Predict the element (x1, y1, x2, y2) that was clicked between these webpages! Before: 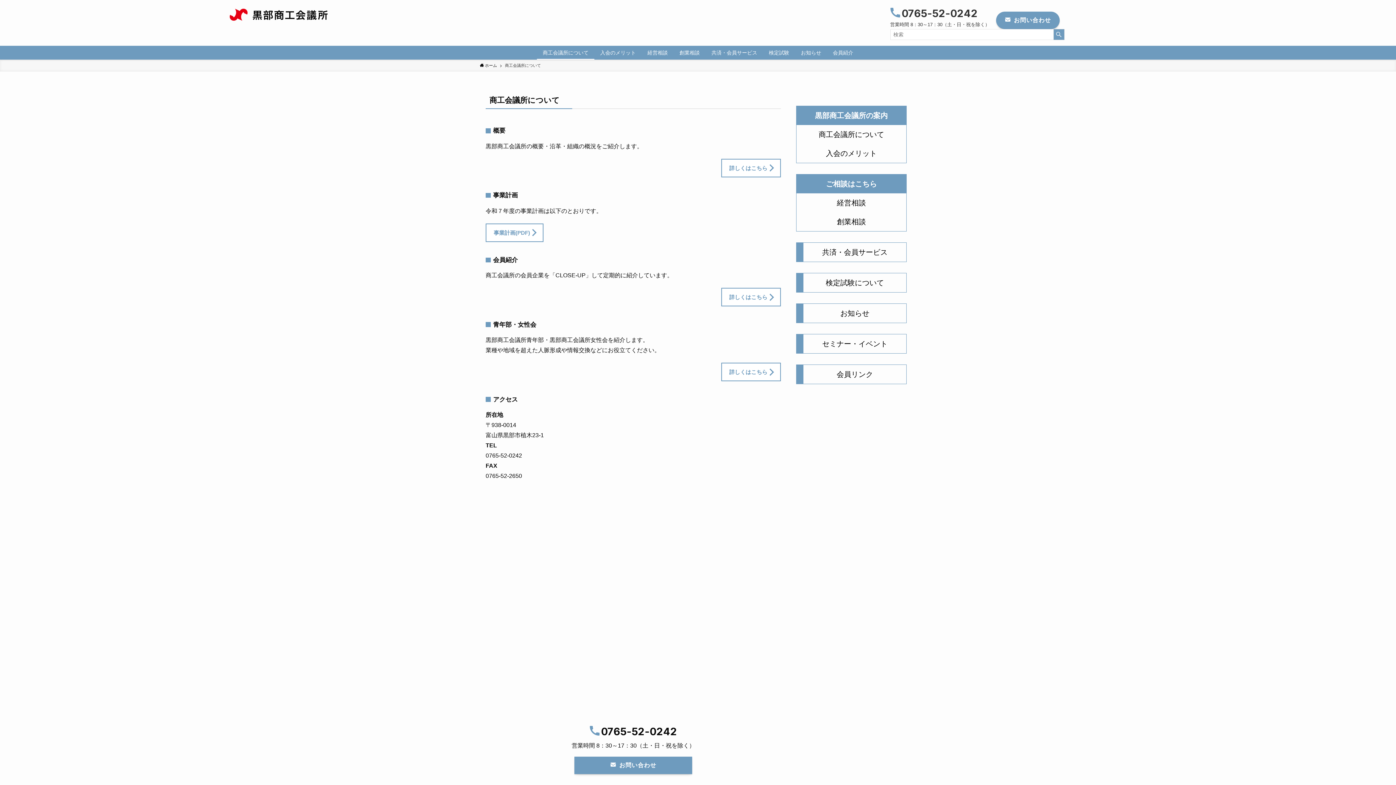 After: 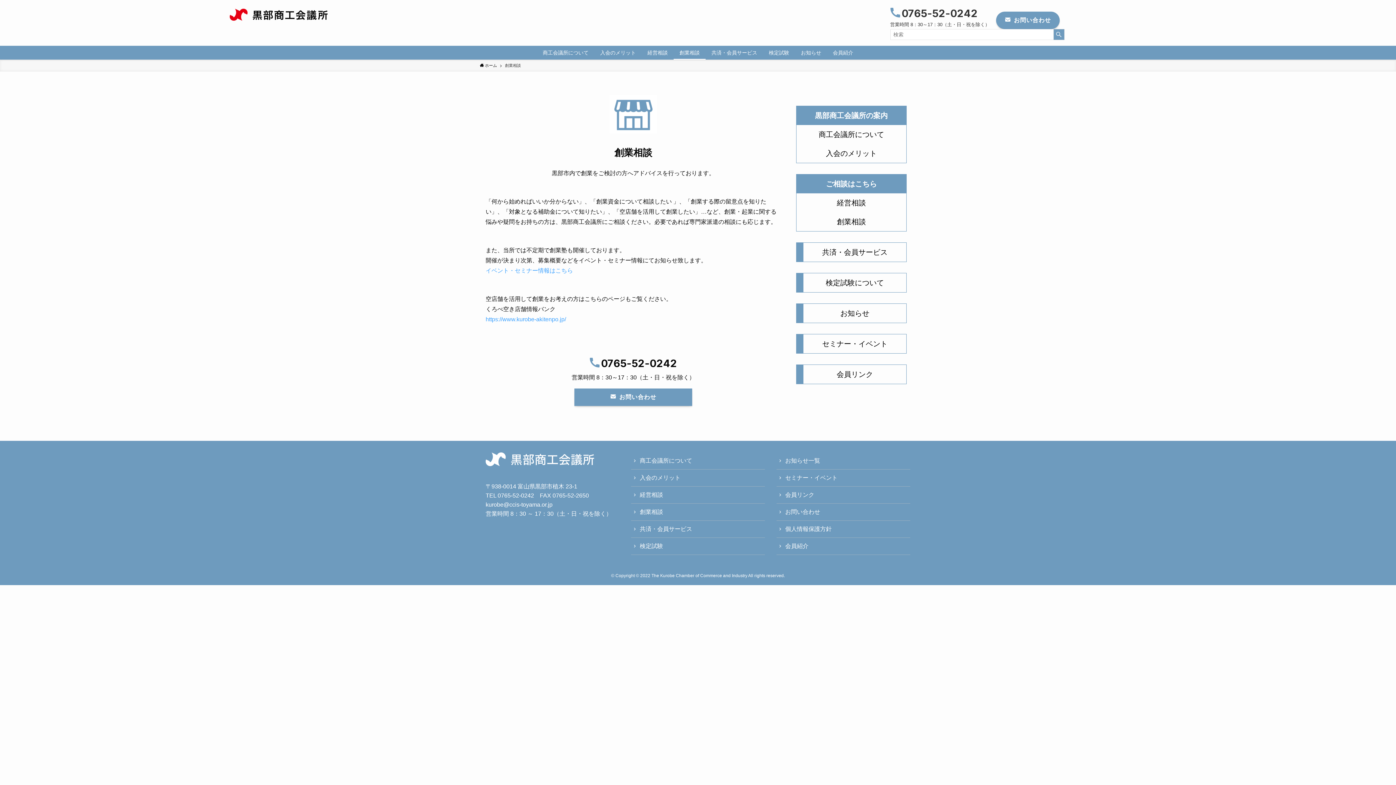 Action: bbox: (673, 45, 705, 59) label: 創業相談